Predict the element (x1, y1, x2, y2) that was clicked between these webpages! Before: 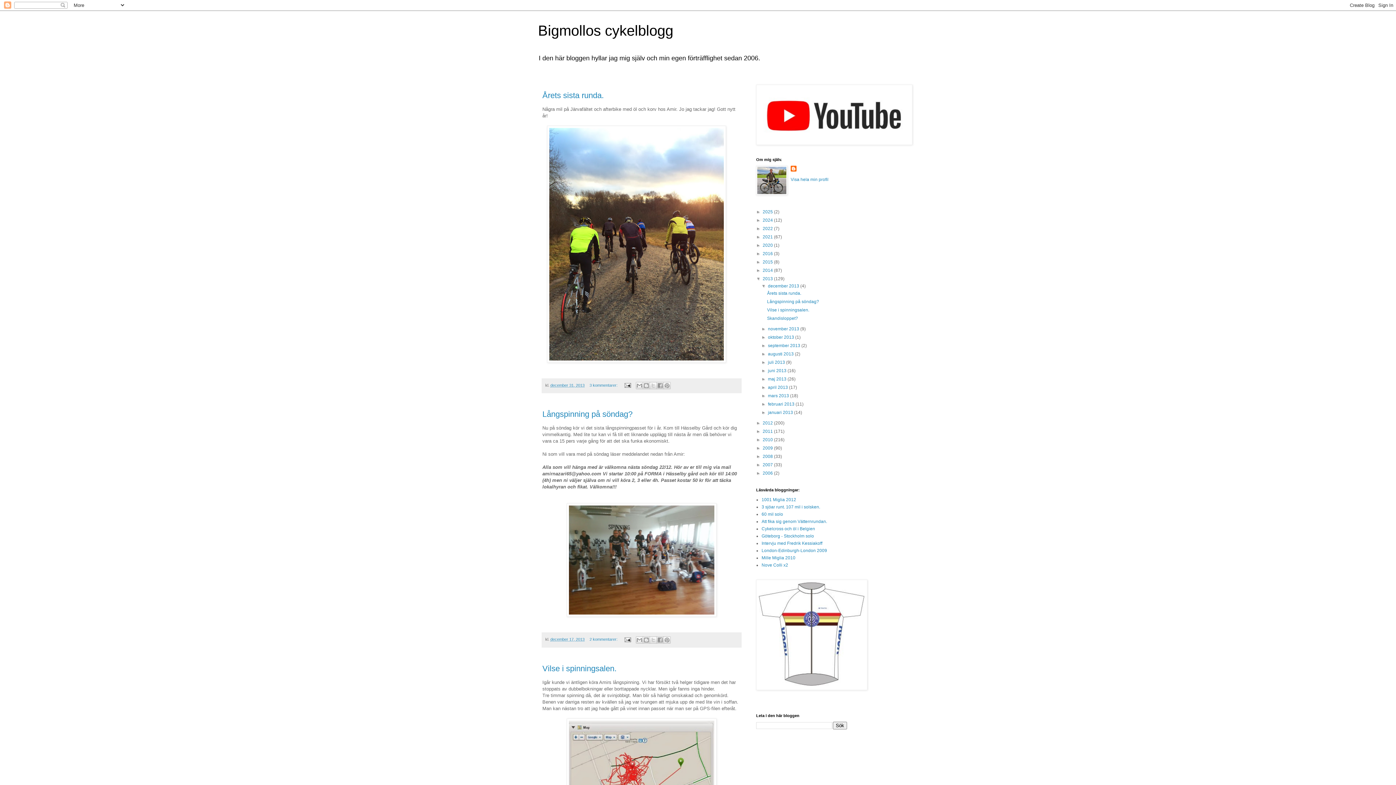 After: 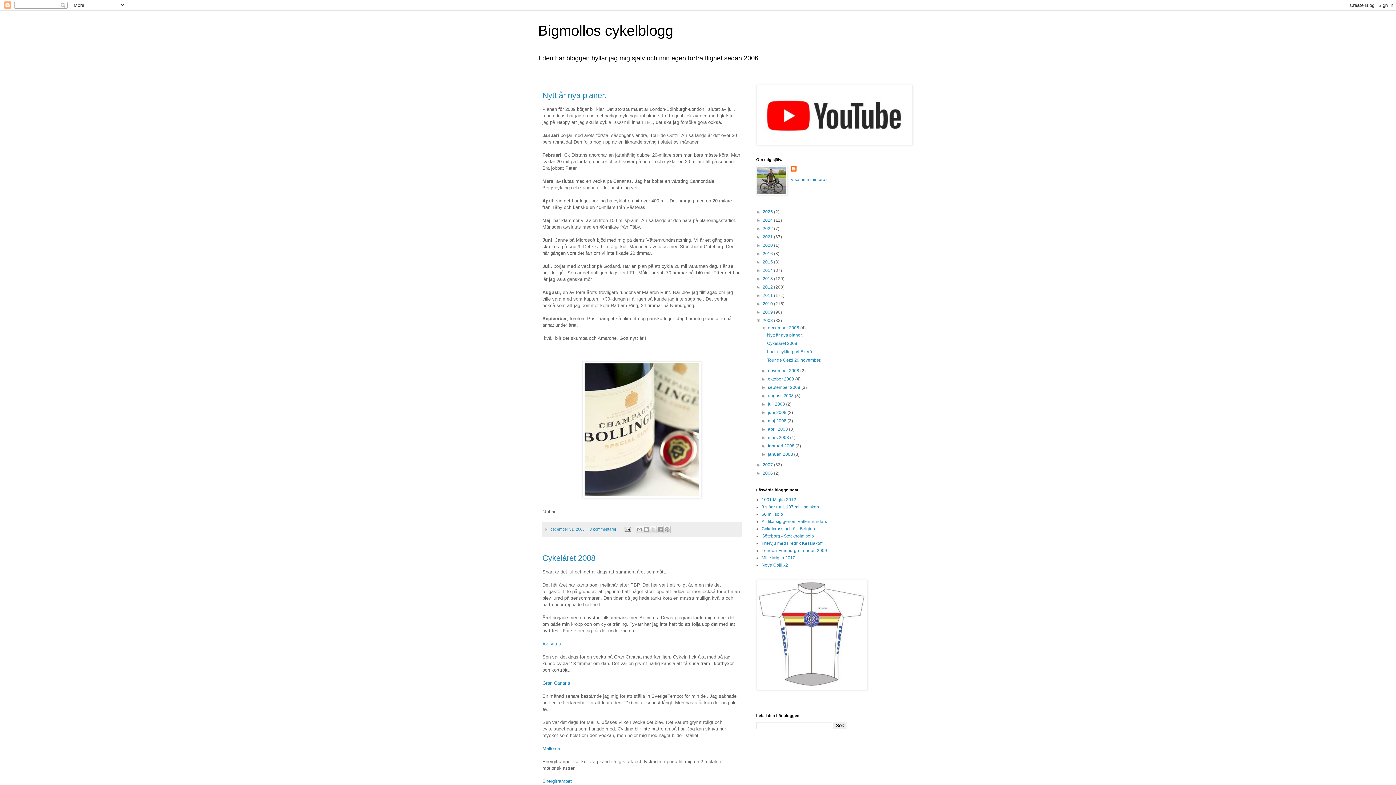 Action: label: 2008  bbox: (762, 454, 774, 459)